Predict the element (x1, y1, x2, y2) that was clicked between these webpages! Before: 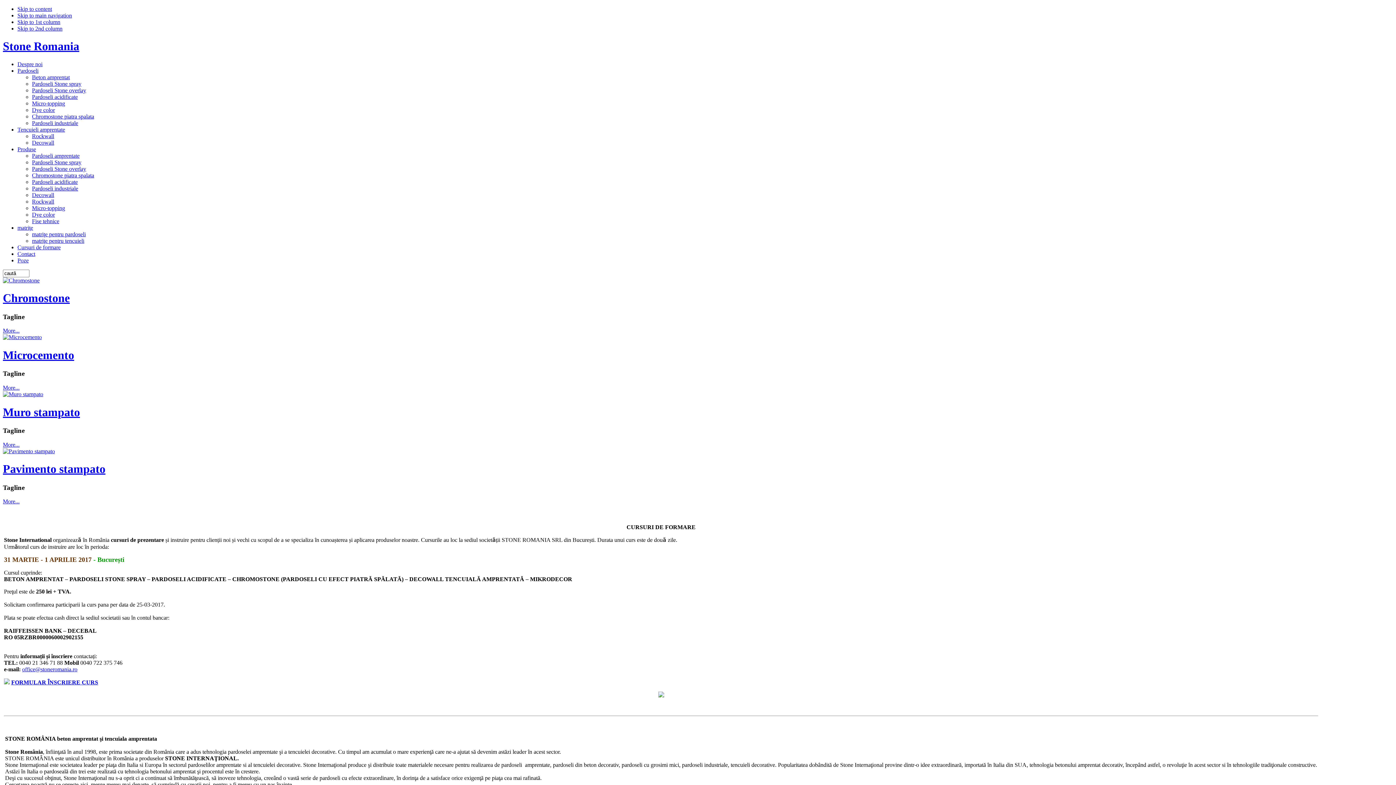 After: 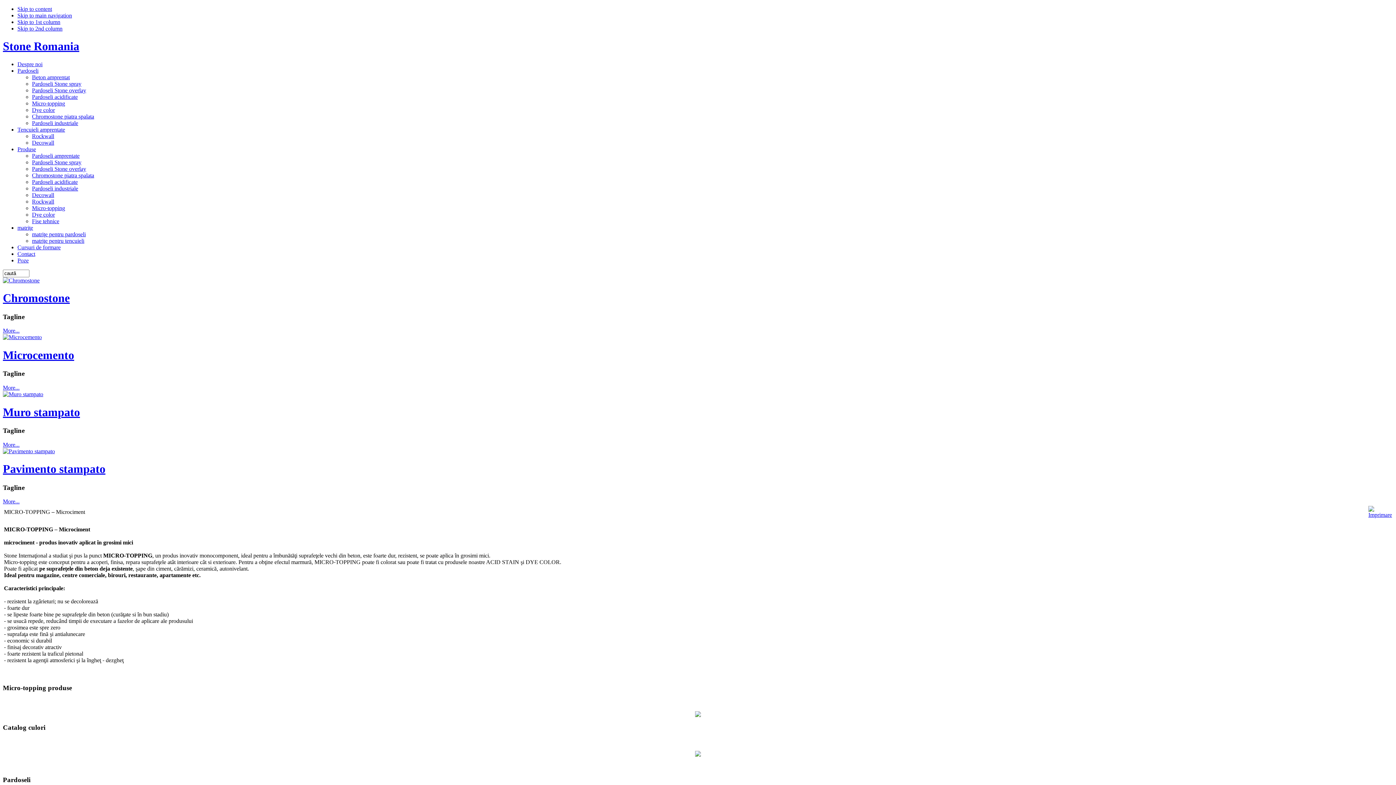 Action: bbox: (32, 100, 65, 106) label: Micro-topping